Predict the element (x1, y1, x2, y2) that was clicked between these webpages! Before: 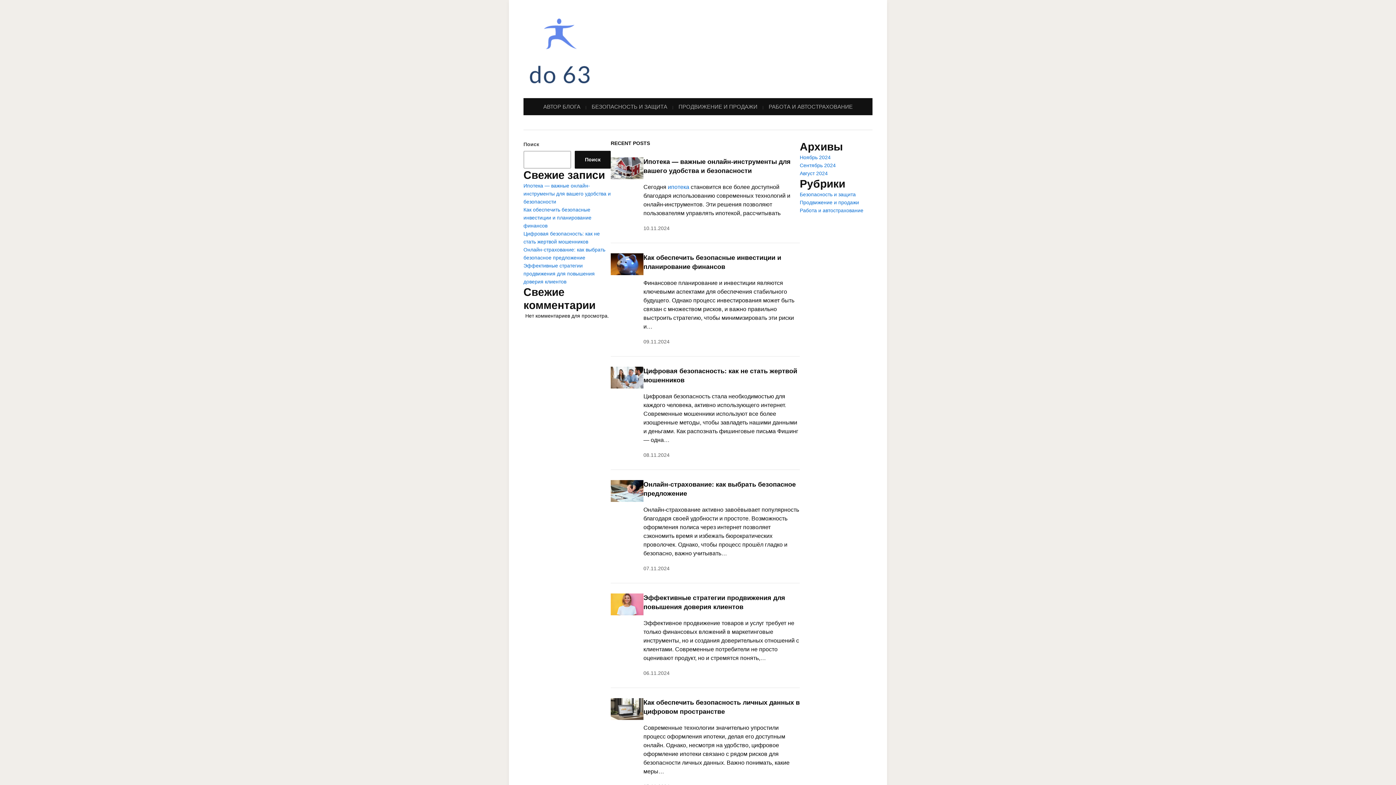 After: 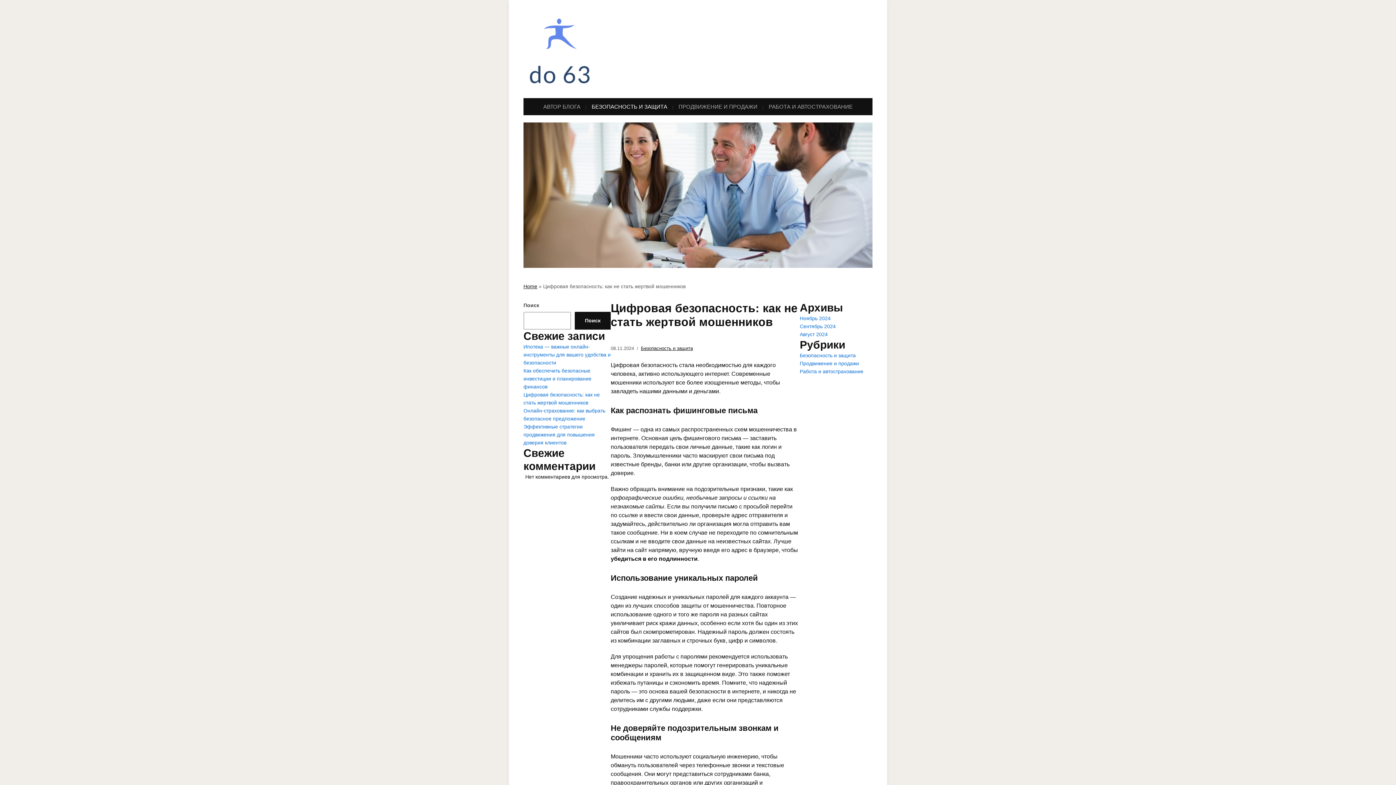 Action: bbox: (610, 374, 643, 380)